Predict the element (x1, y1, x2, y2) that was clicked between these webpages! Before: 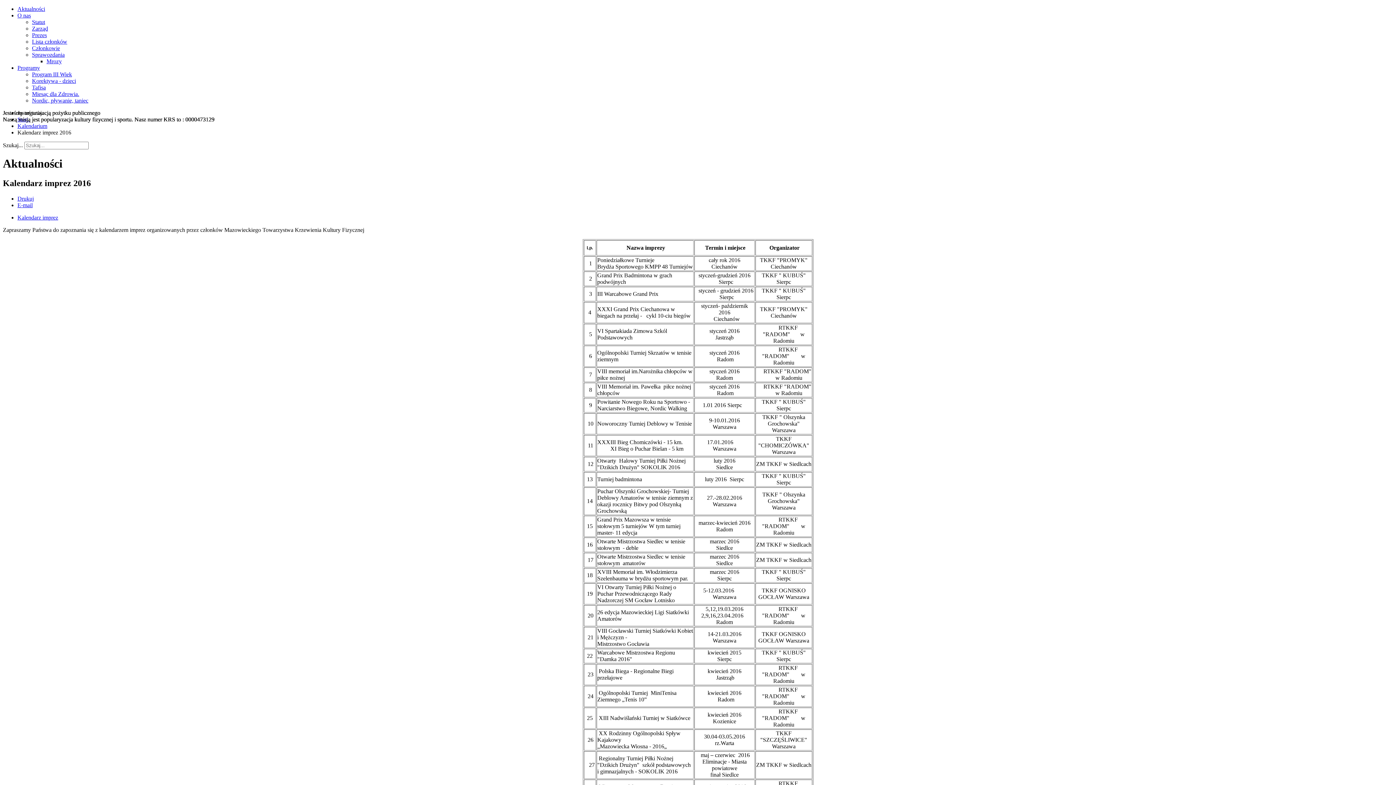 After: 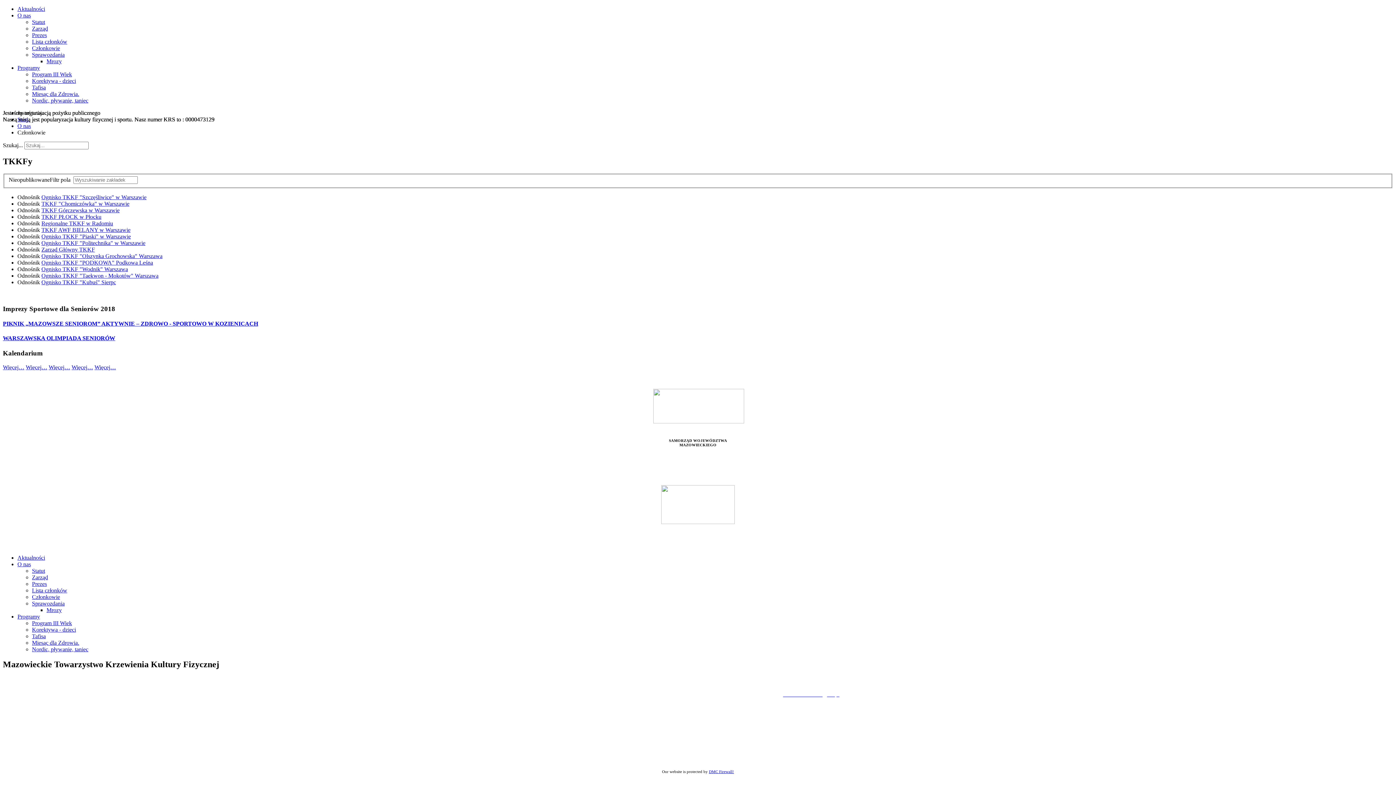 Action: label: Członkowie bbox: (32, 45, 60, 51)